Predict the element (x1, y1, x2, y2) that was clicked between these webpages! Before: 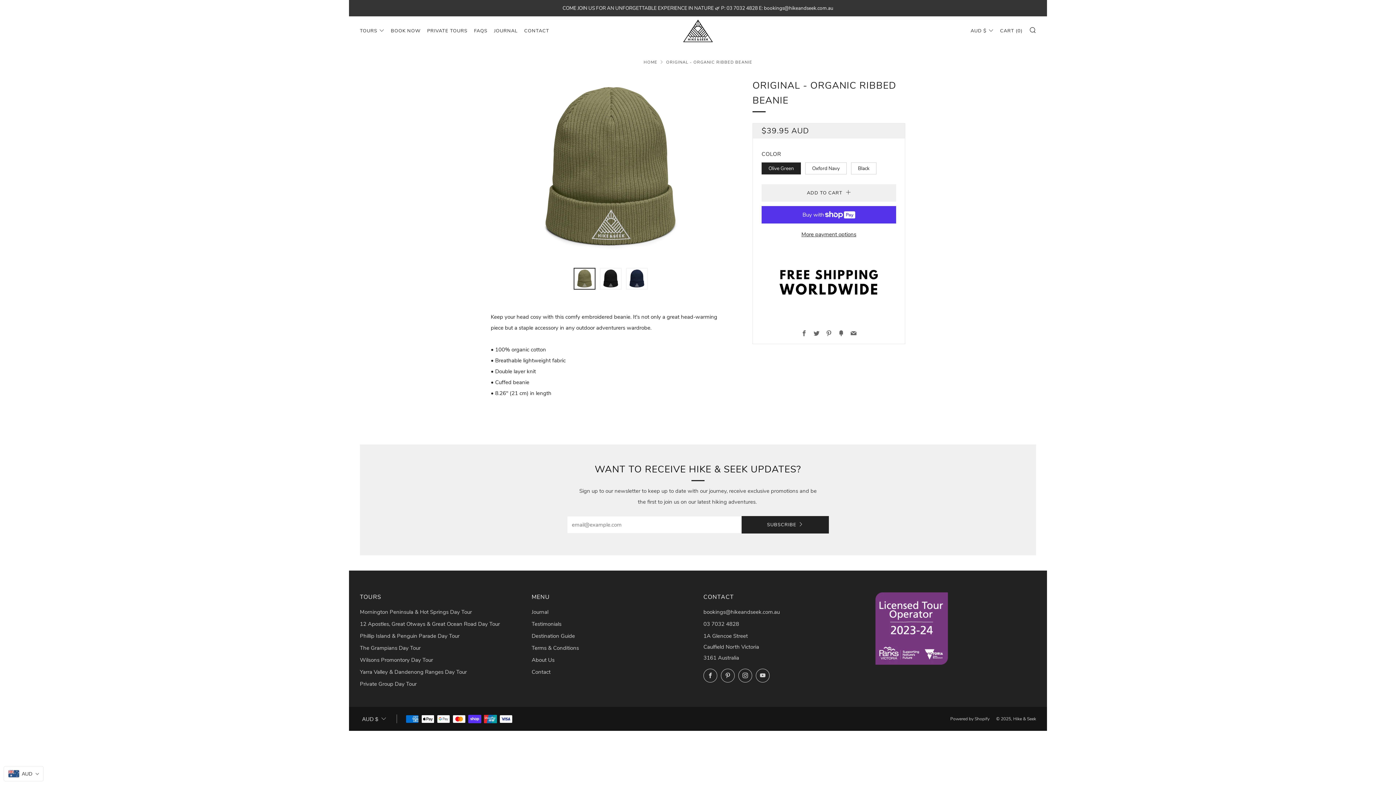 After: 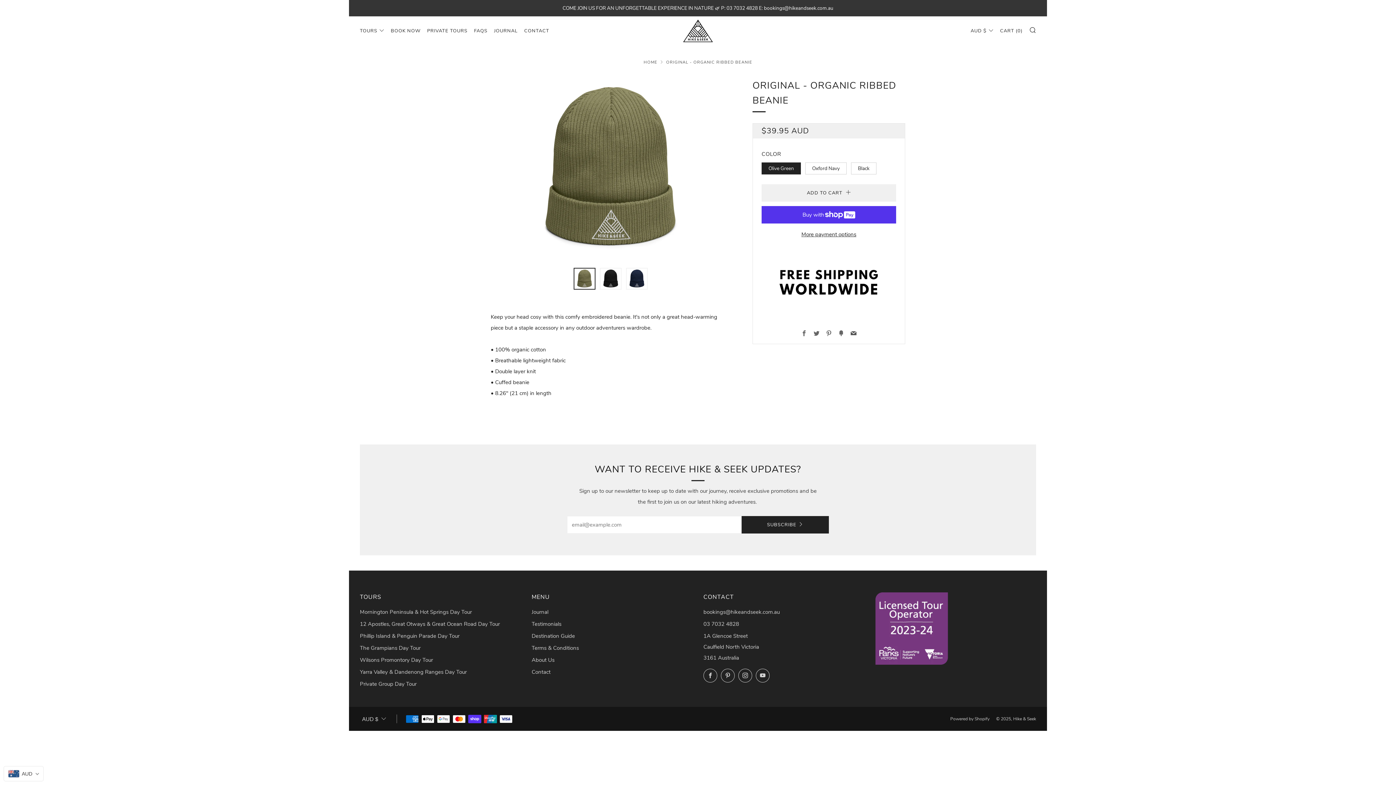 Action: bbox: (850, 330, 856, 338) label: Email